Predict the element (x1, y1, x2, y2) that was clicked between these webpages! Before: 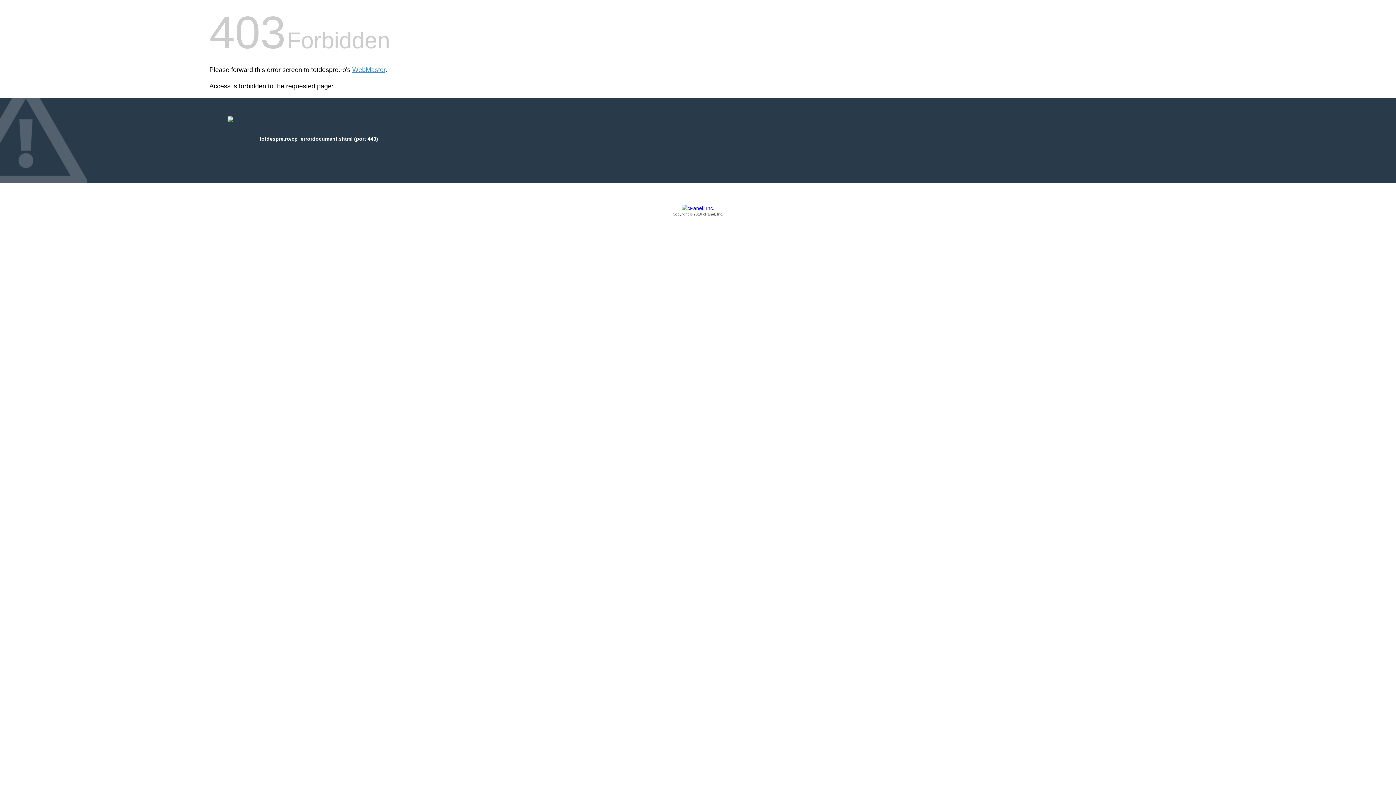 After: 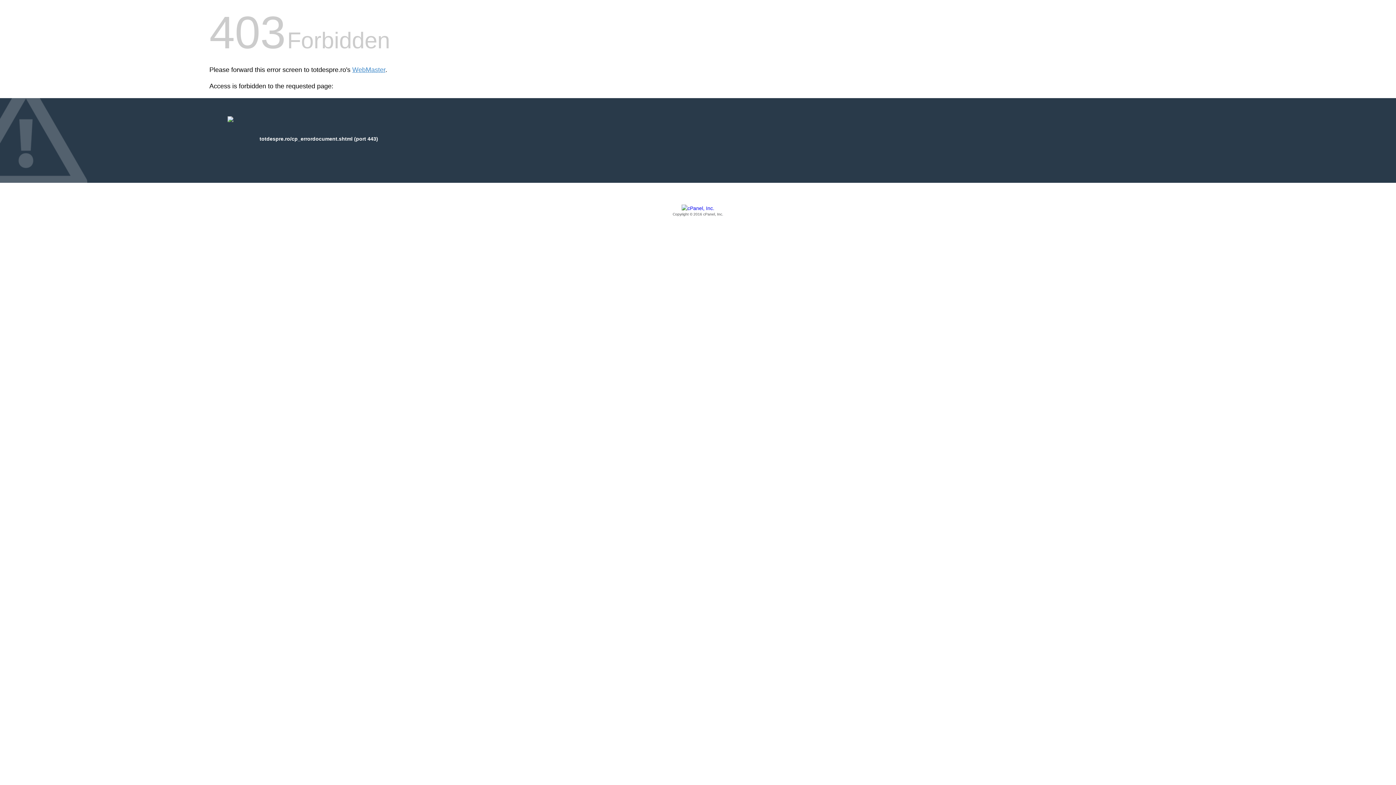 Action: bbox: (209, 205, 1186, 217) label: Copyright © 2016 cPanel, Inc.